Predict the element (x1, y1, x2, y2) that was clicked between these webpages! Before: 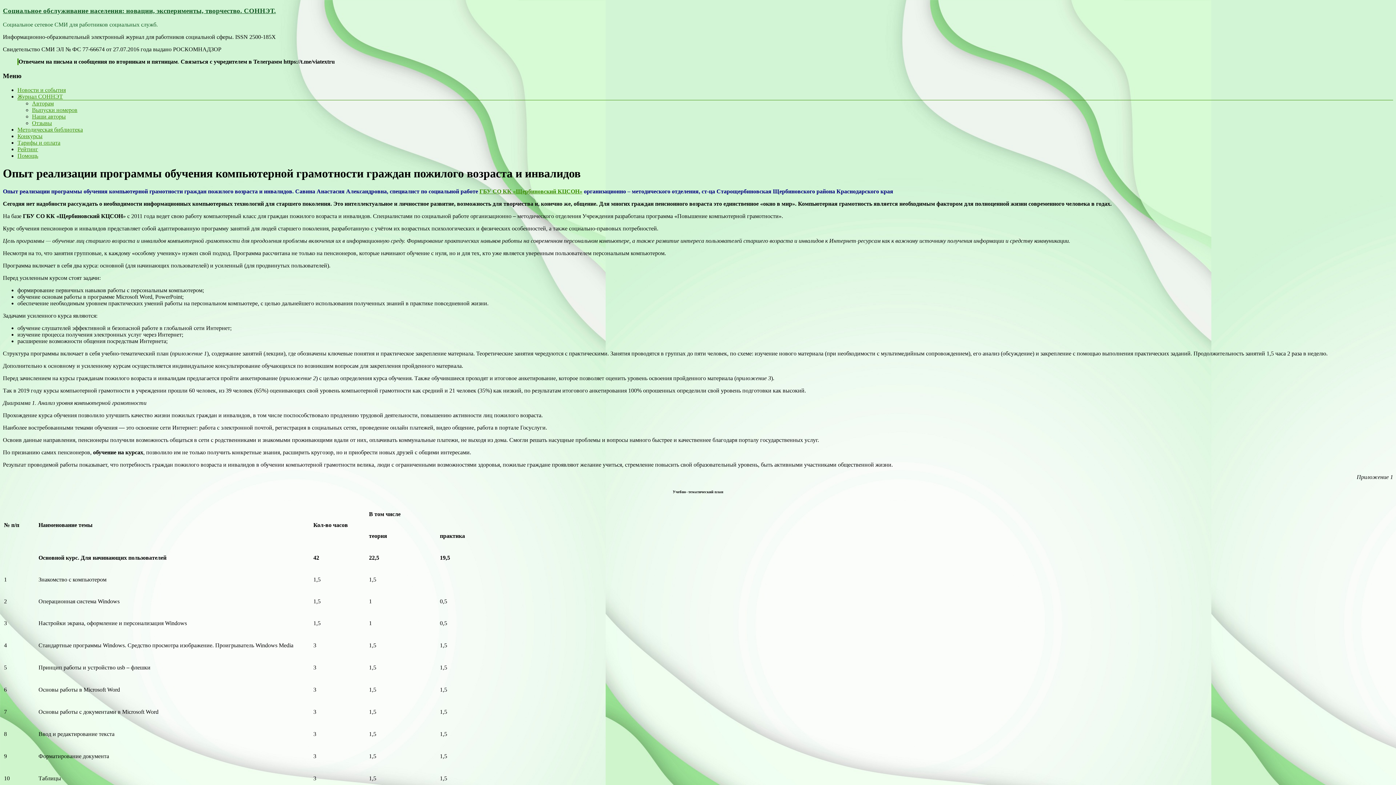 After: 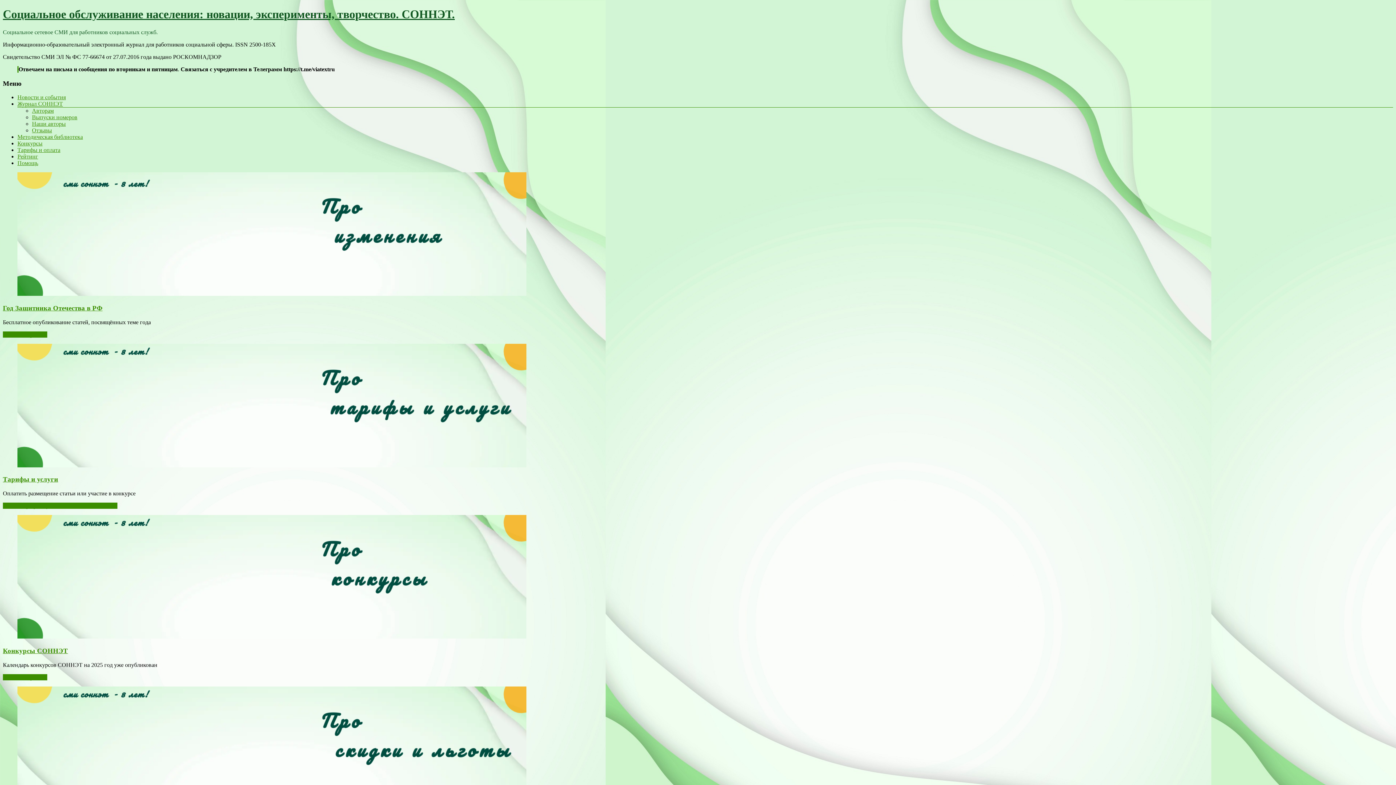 Action: label: Новости и события bbox: (17, 86, 65, 93)